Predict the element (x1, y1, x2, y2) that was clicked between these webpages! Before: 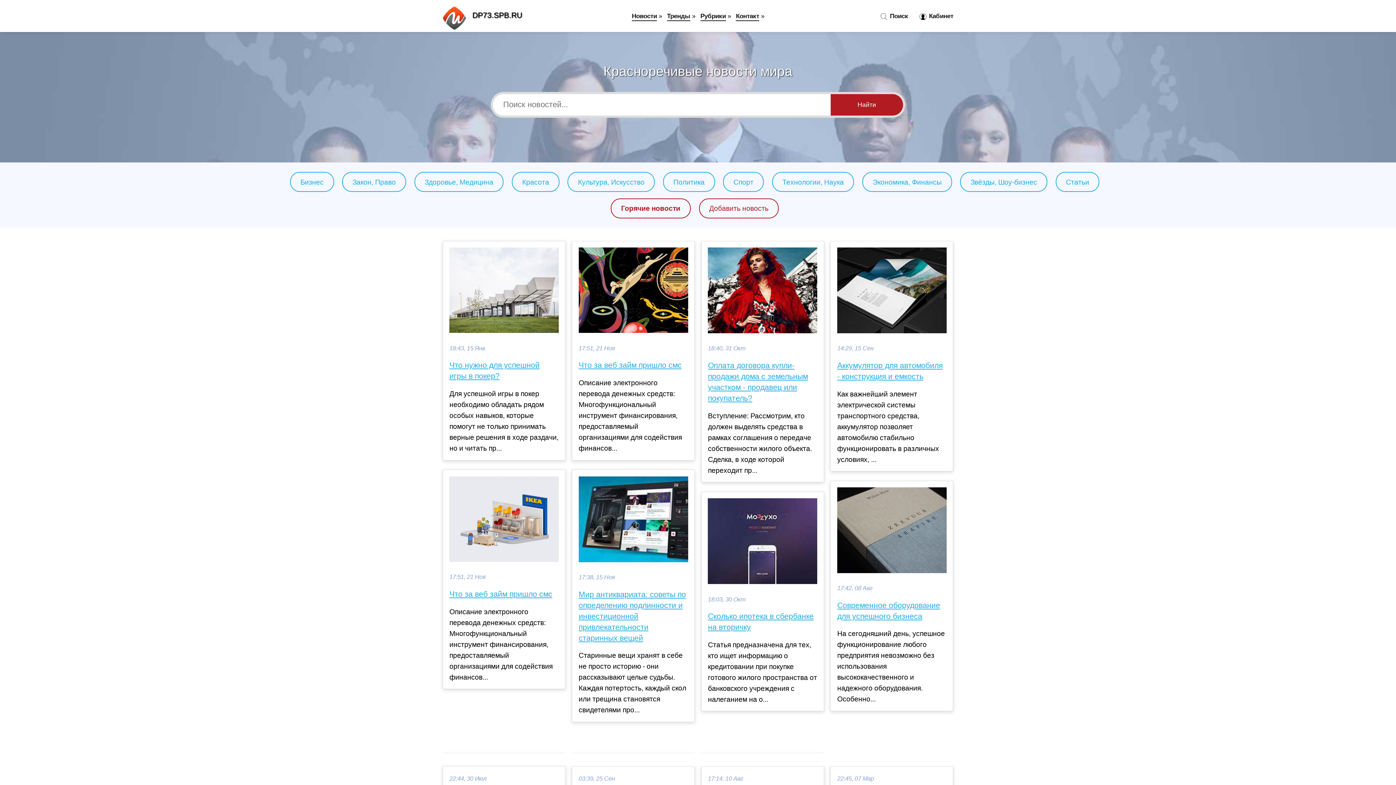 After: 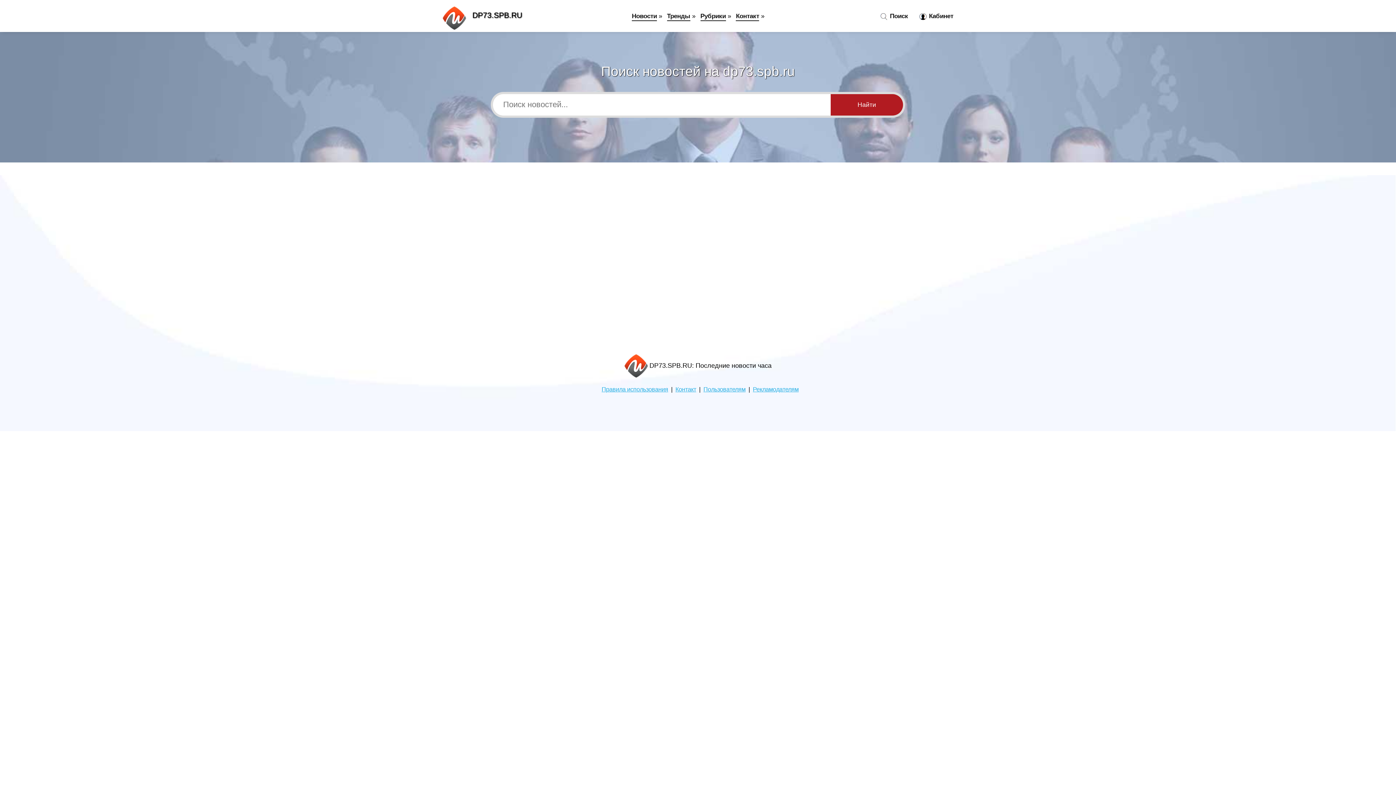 Action: bbox: (874, 12, 908, 20) label:  Поиск